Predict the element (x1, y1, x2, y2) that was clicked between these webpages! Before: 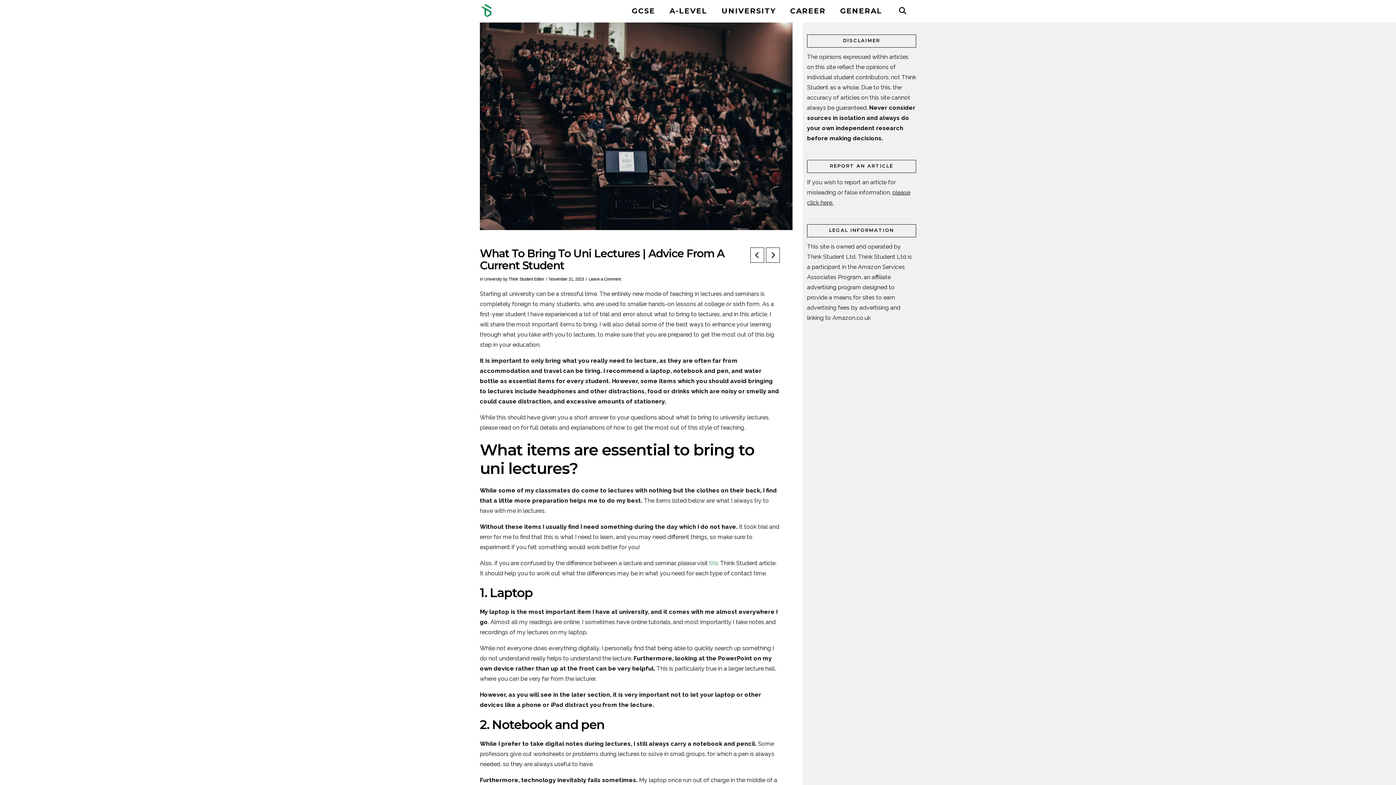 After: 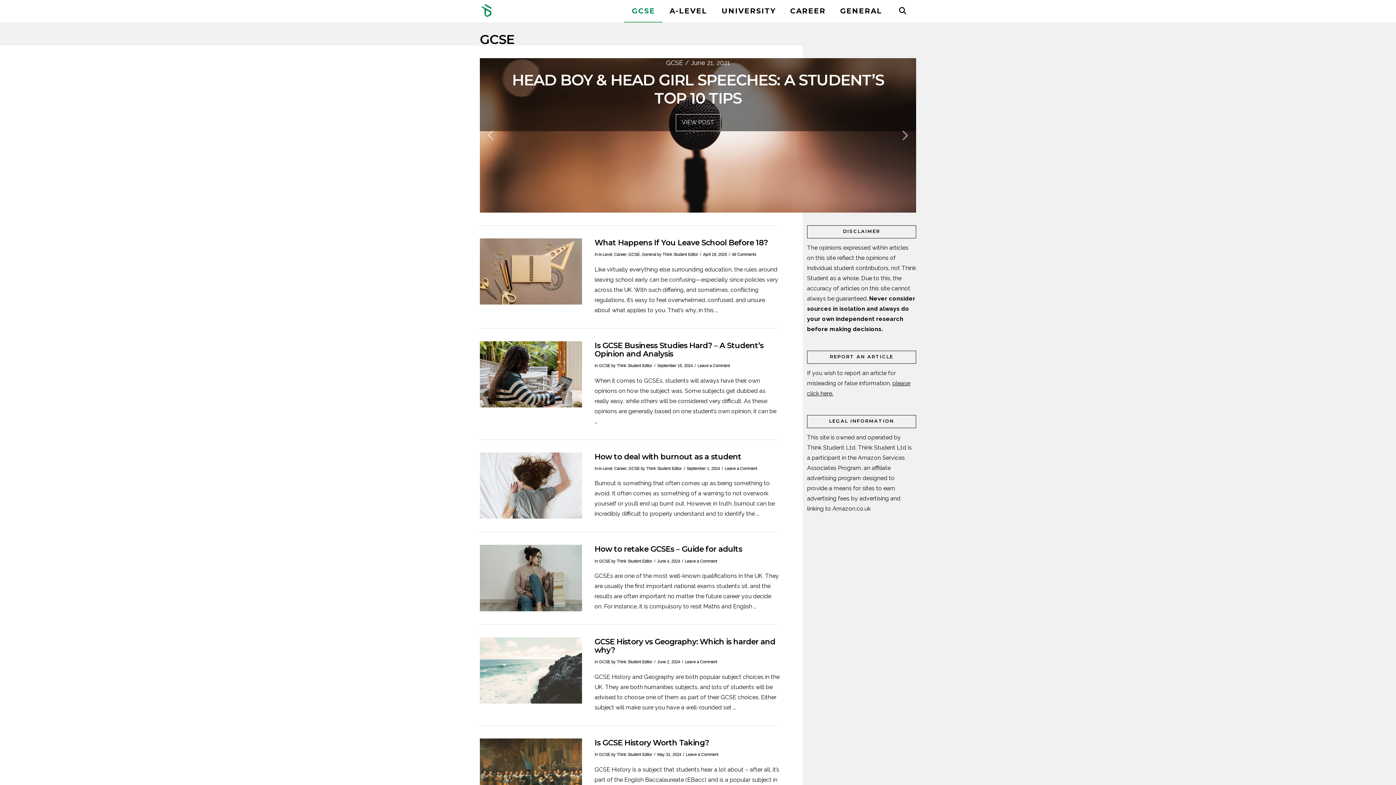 Action: bbox: (624, 0, 662, 21) label: GCSE